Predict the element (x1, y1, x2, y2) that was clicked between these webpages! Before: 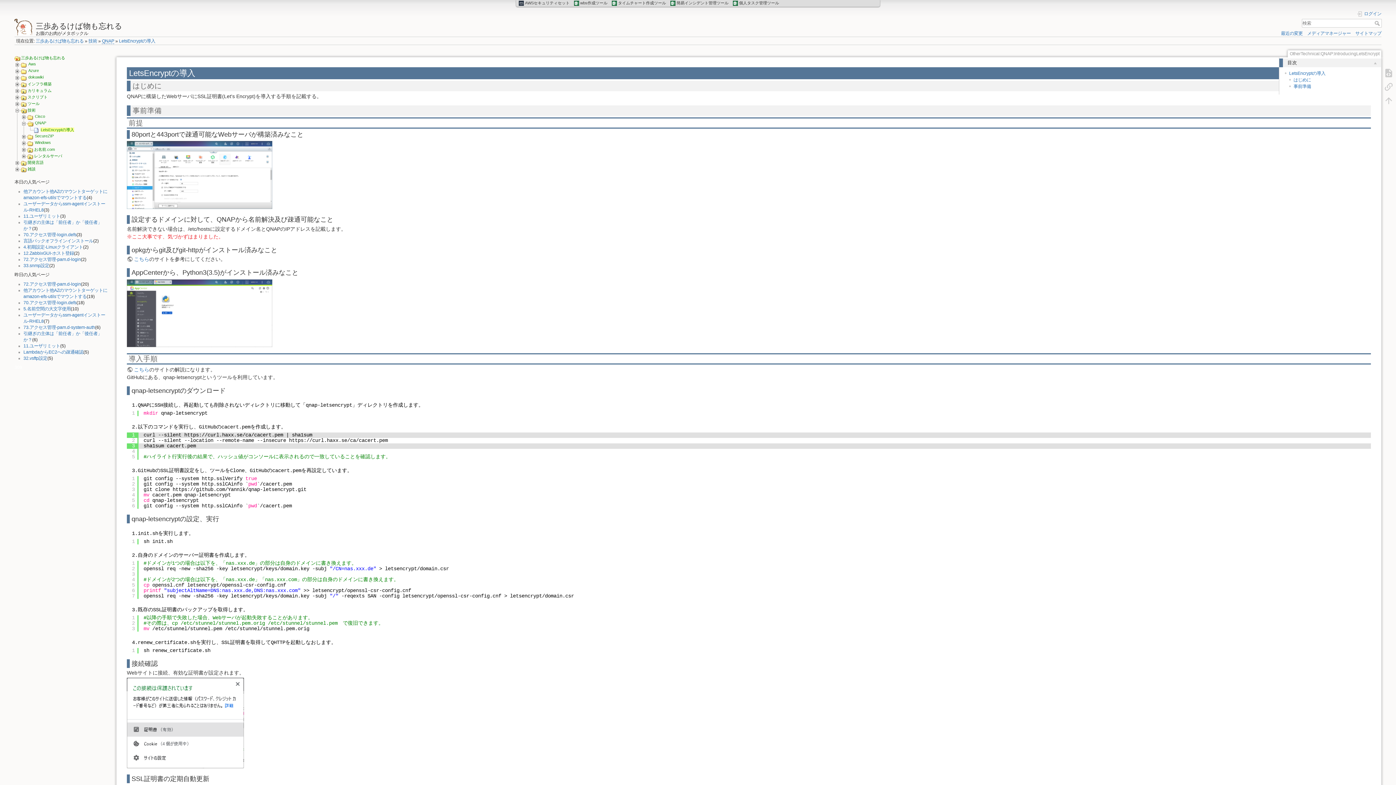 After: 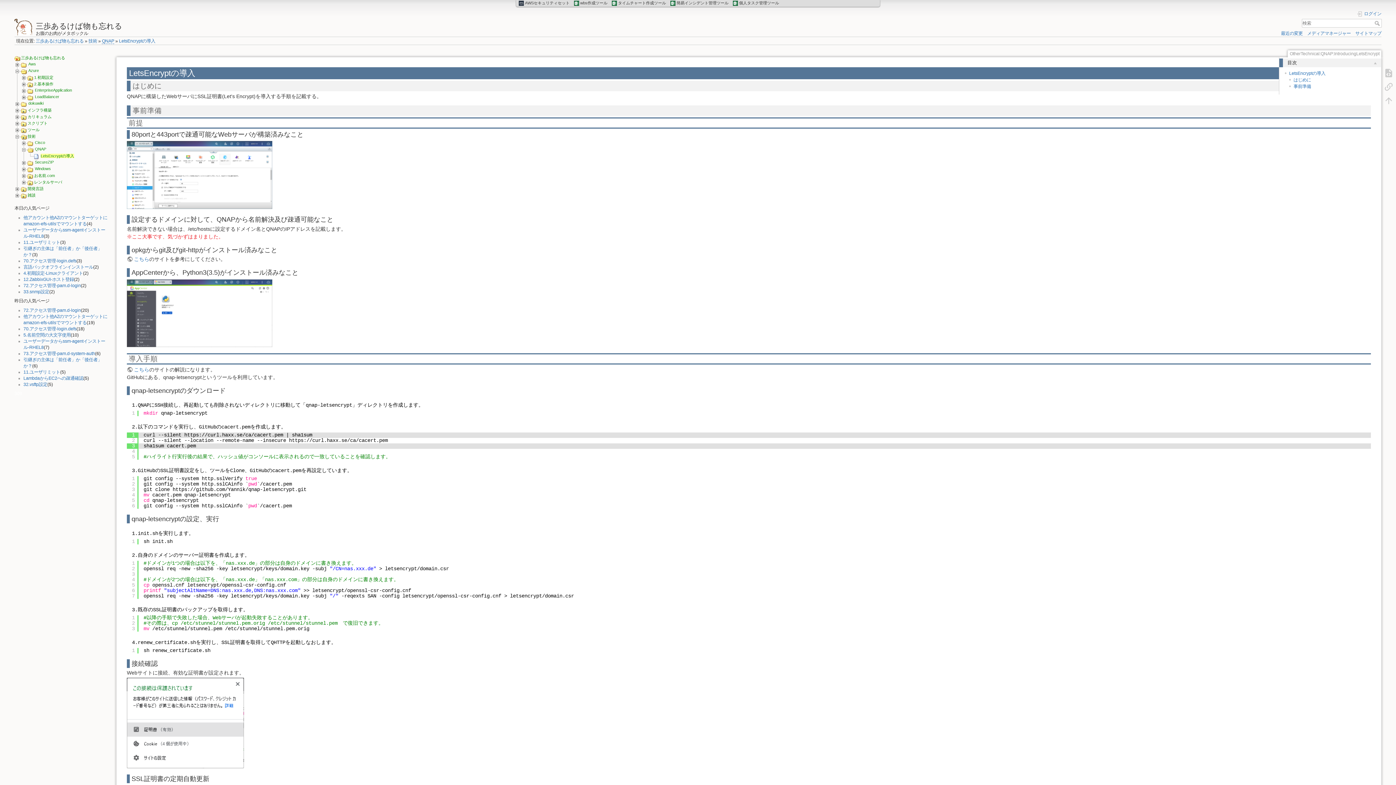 Action: bbox: (14, 68, 21, 72)